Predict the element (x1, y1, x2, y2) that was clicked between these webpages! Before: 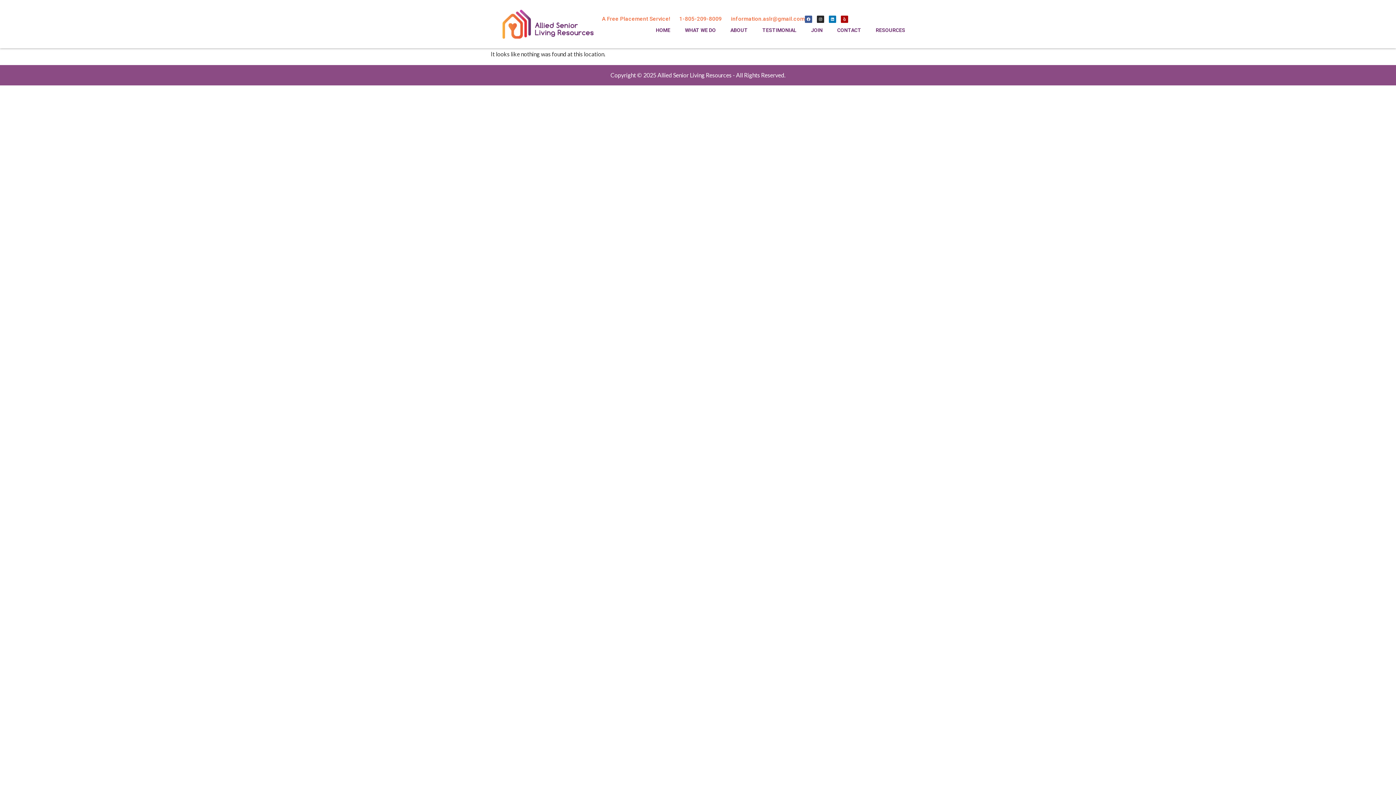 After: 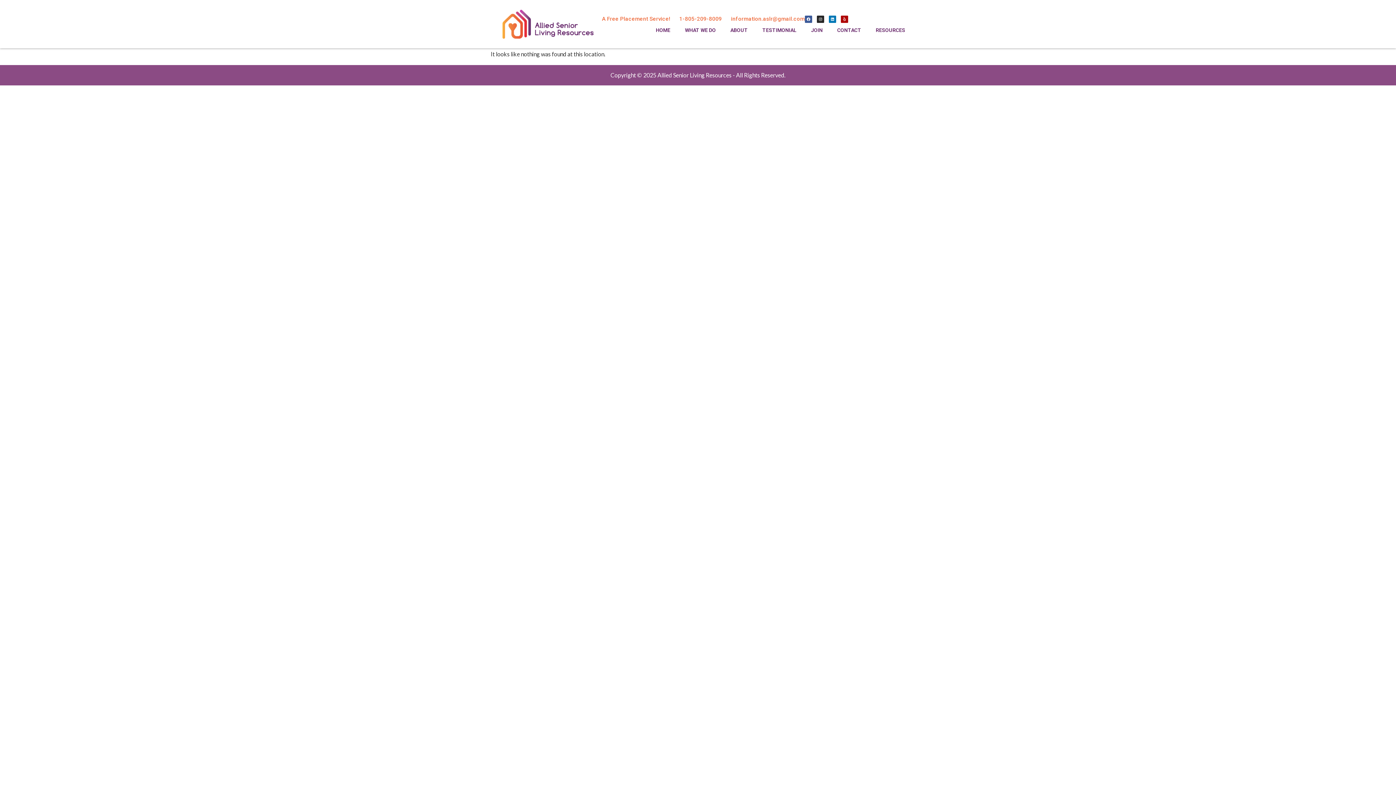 Action: label: 1-805-209-8009 bbox: (679, 12, 722, 24)